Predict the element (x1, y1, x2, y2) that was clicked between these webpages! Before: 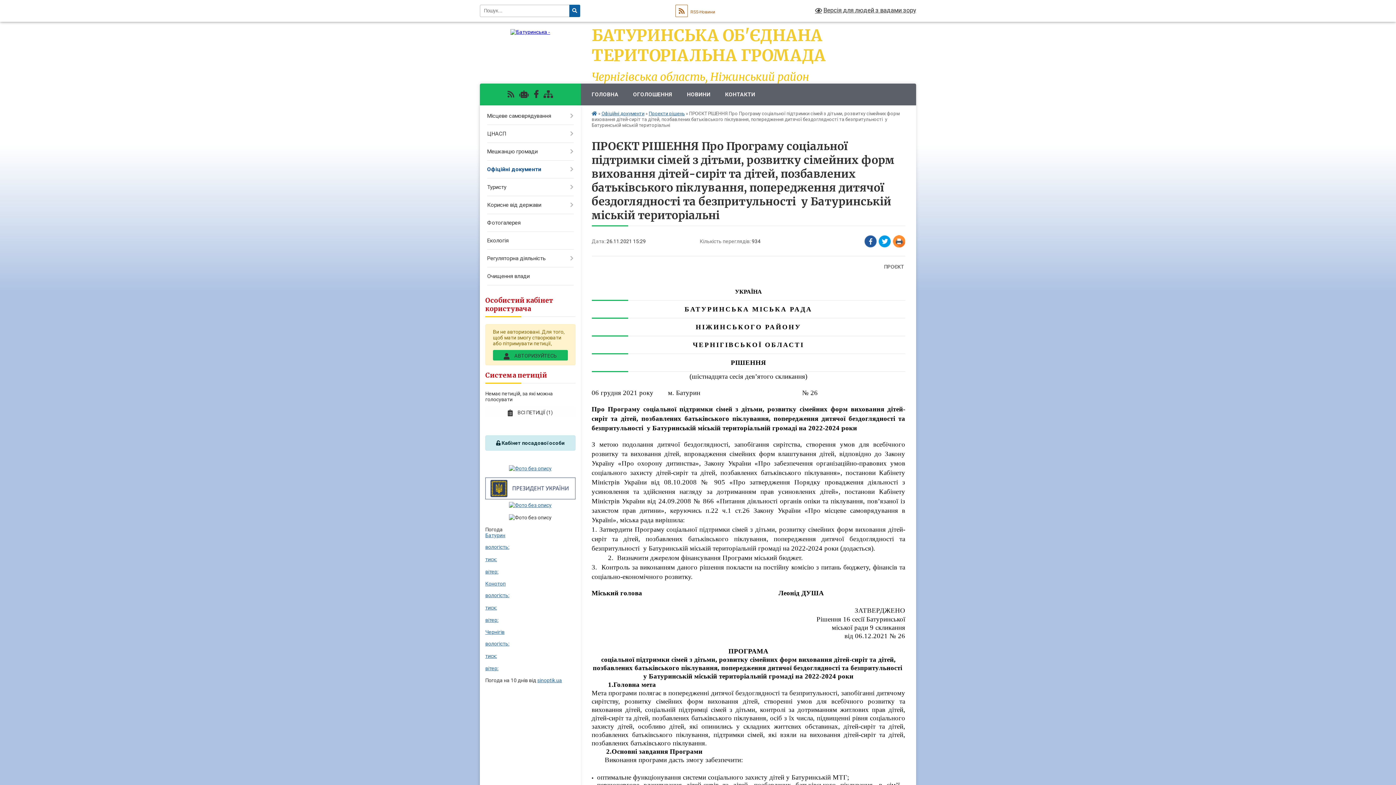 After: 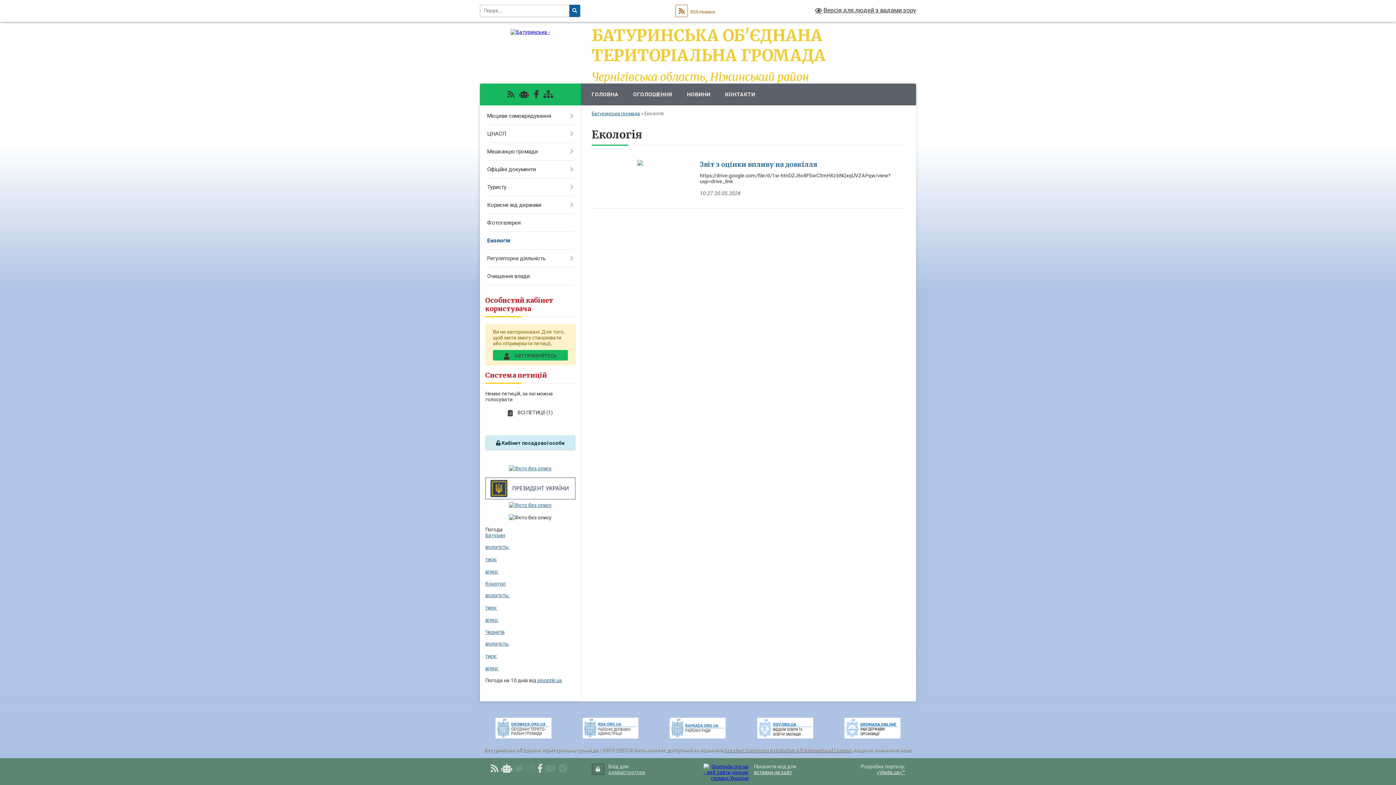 Action: bbox: (480, 232, 580, 249) label: Екологія